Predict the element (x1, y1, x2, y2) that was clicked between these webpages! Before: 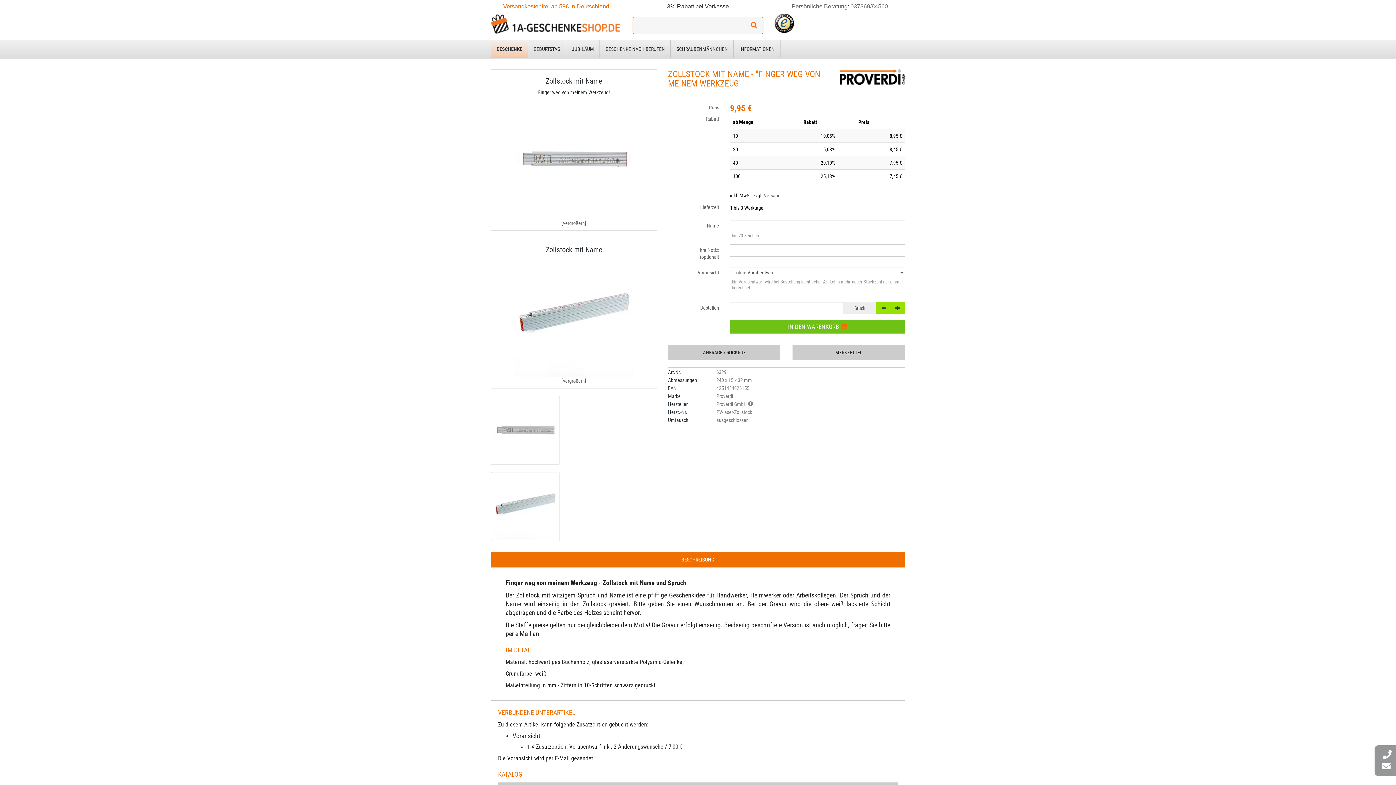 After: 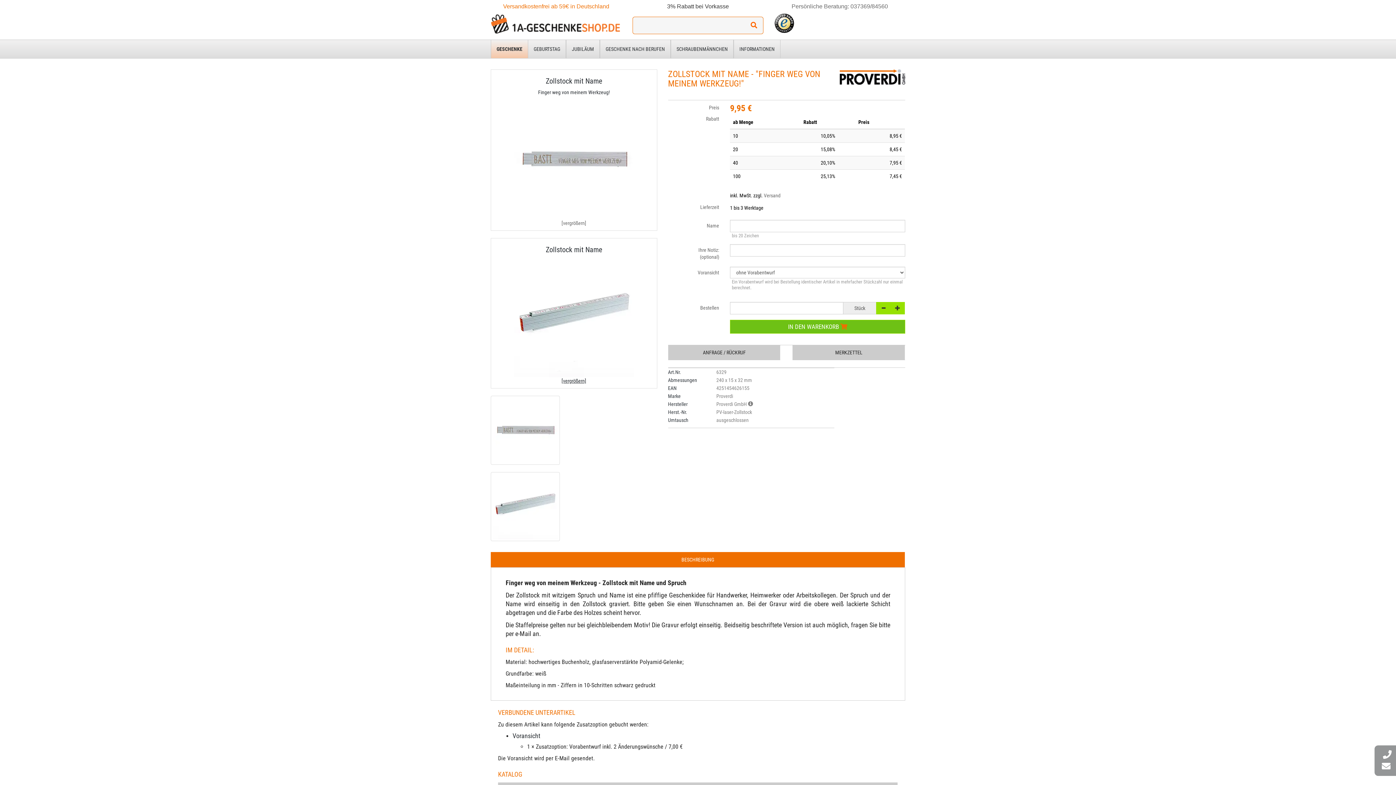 Action: label: [vergrößern] bbox: (494, 257, 653, 384)